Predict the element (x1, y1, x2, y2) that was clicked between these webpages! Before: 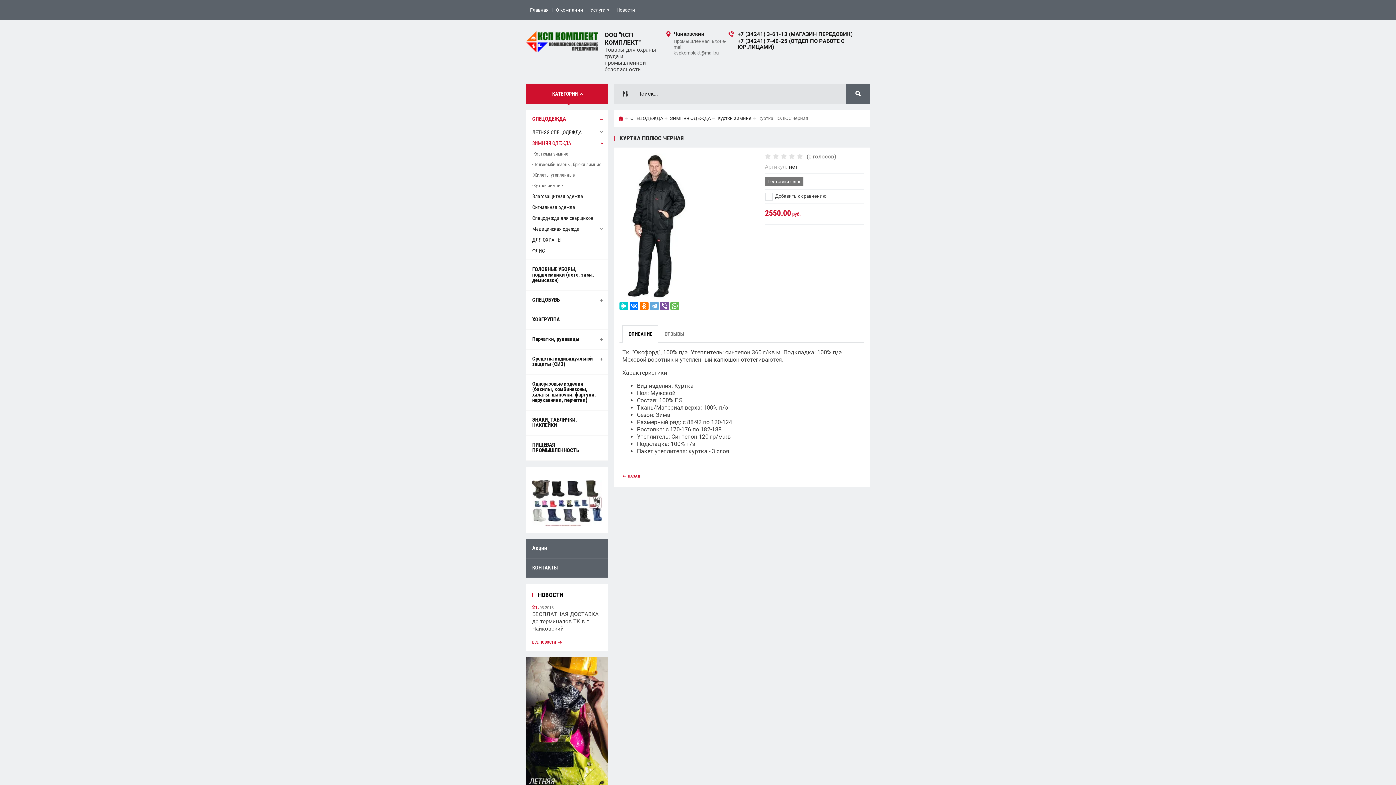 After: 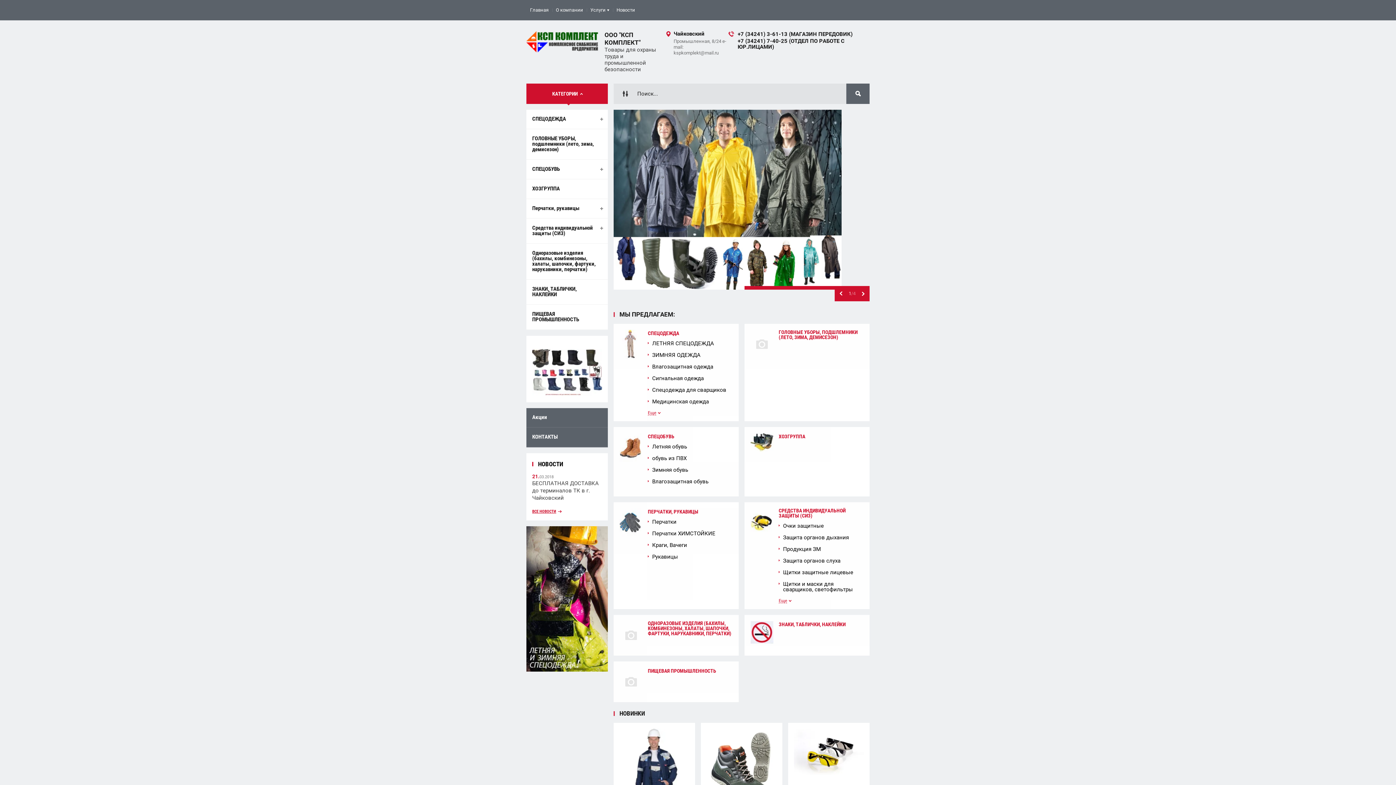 Action: bbox: (526, 2, 552, 17) label: Главная